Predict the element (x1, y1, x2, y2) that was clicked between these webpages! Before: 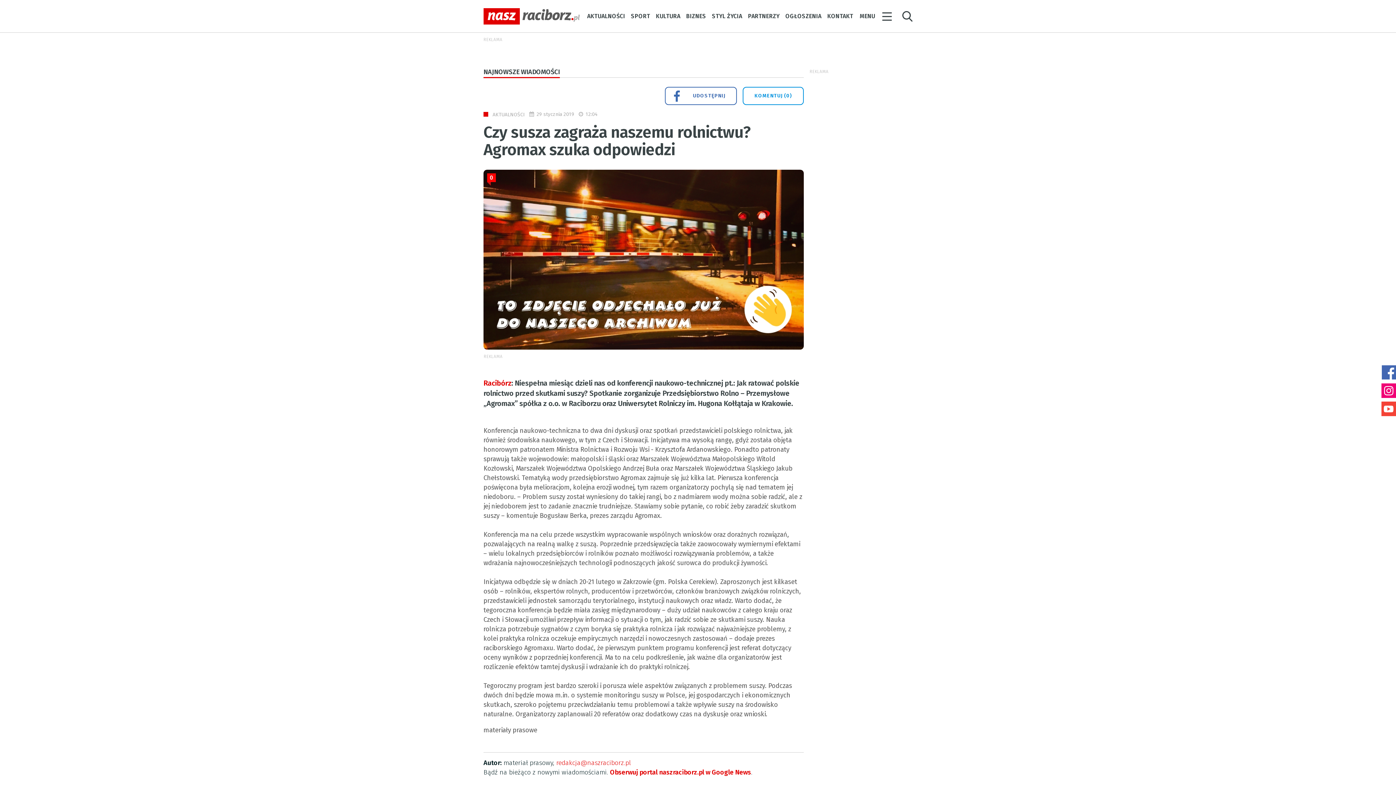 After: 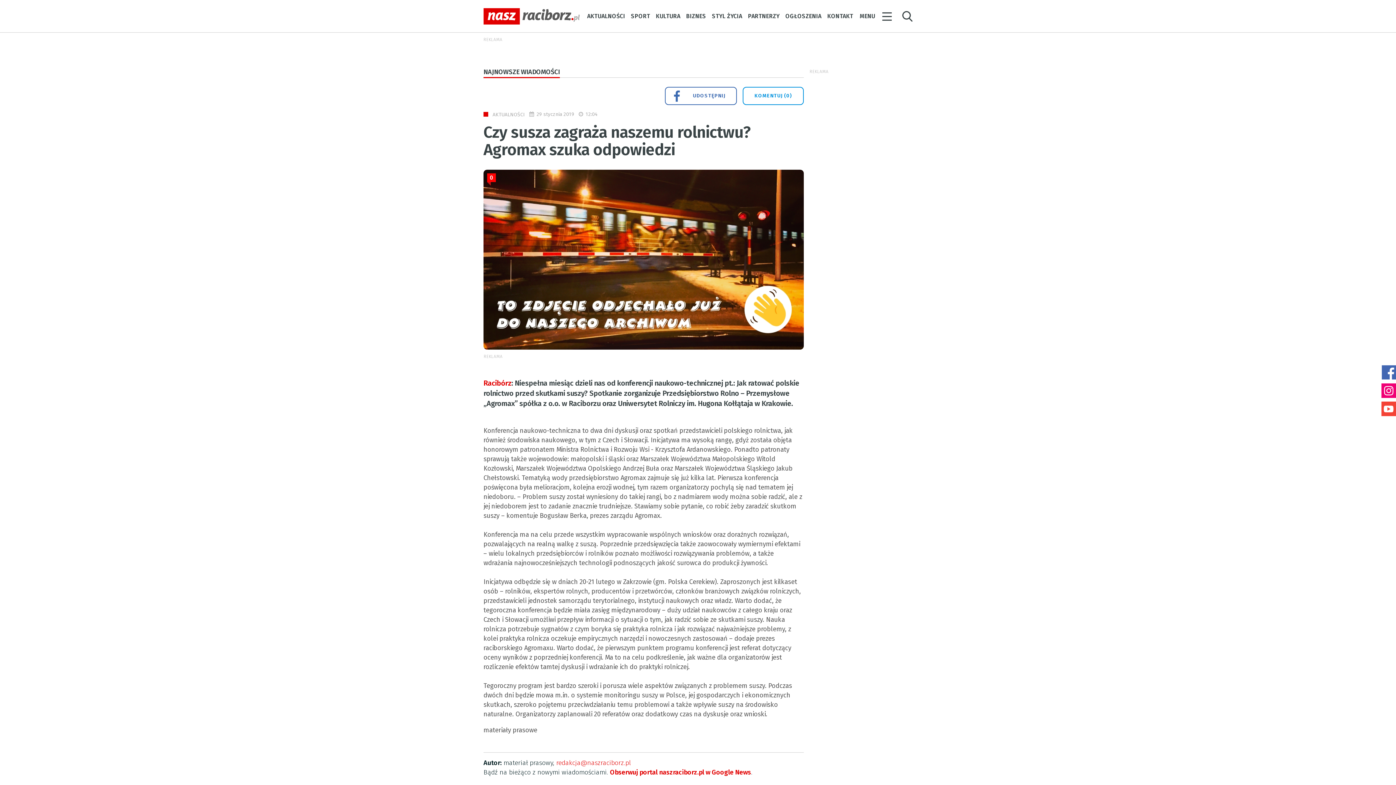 Action: bbox: (1381, 365, 1396, 380)